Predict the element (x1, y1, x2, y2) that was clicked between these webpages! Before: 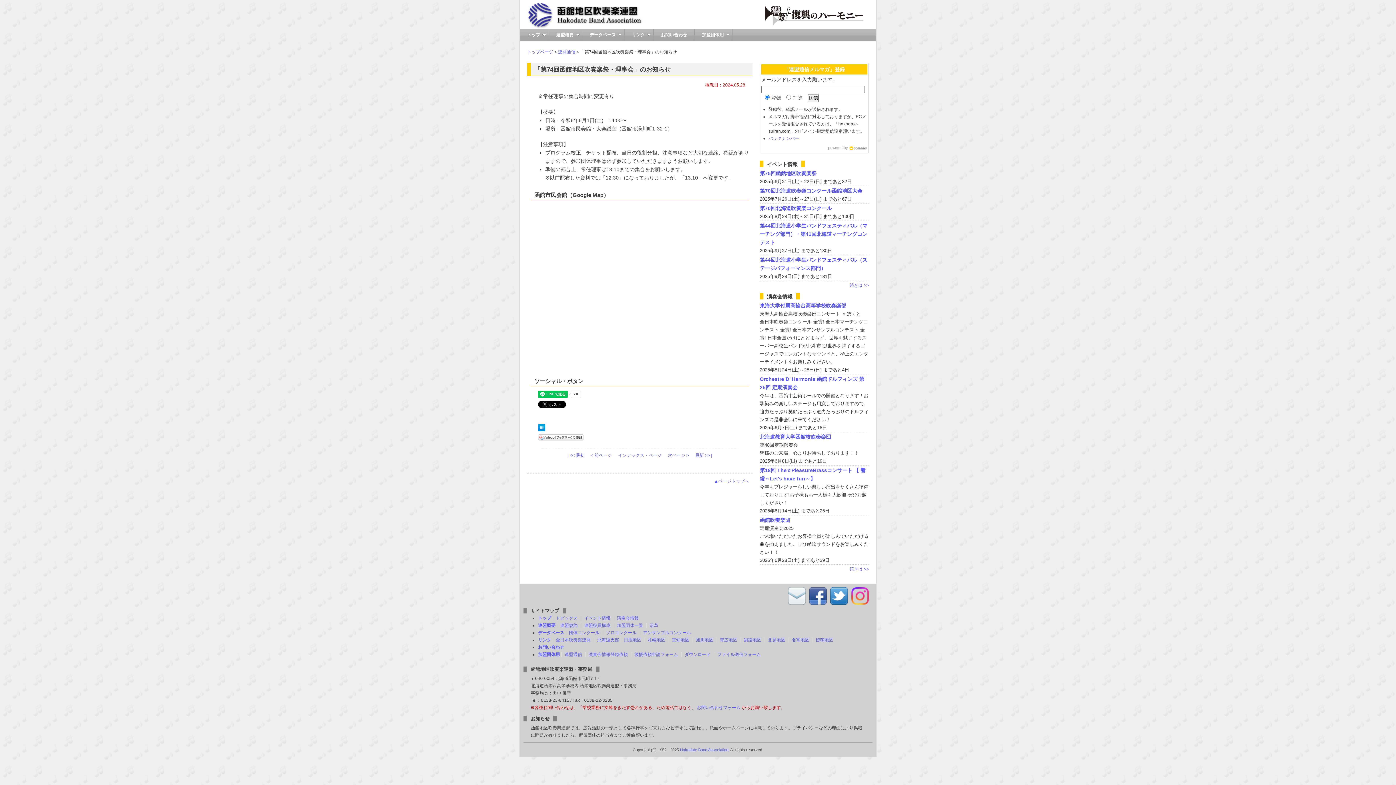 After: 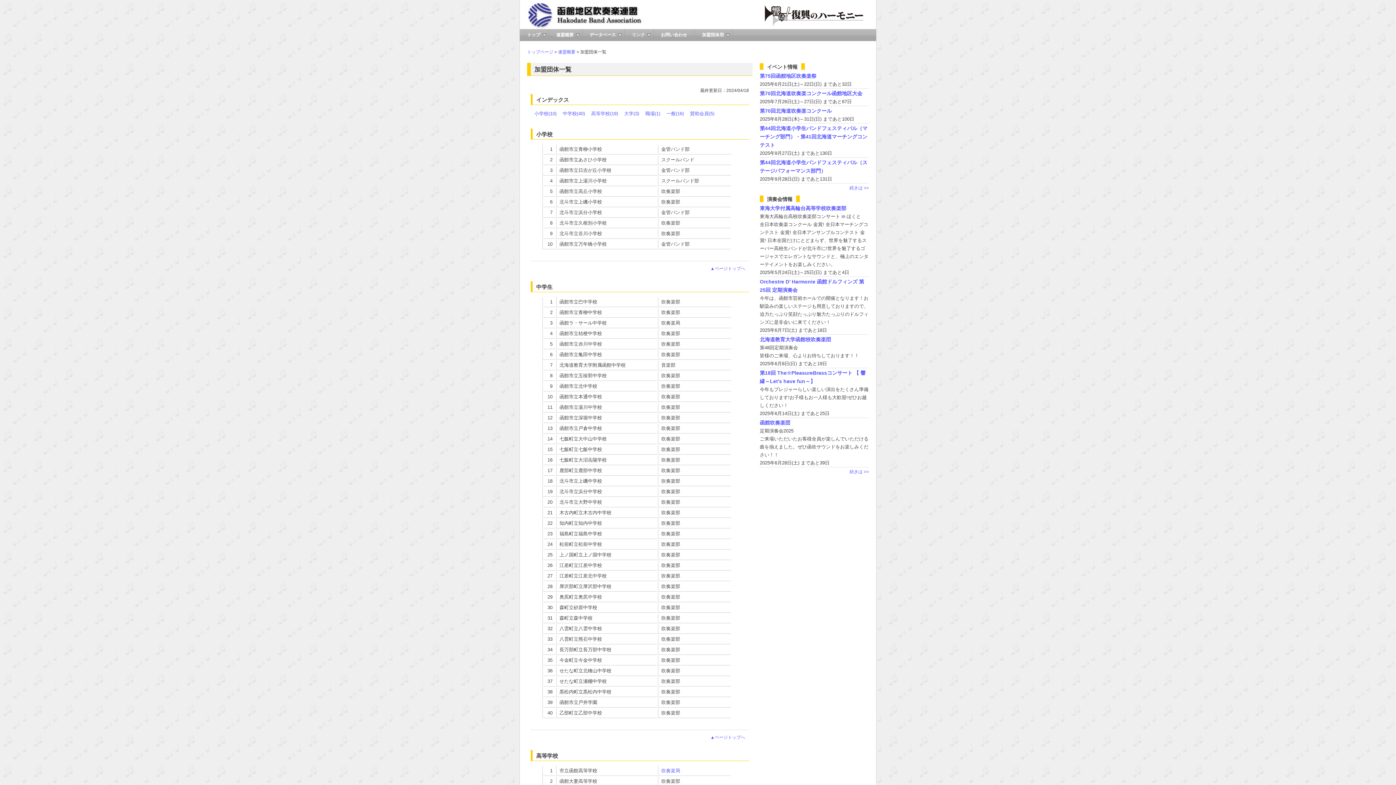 Action: bbox: (617, 623, 643, 628) label: 加盟団体一覧